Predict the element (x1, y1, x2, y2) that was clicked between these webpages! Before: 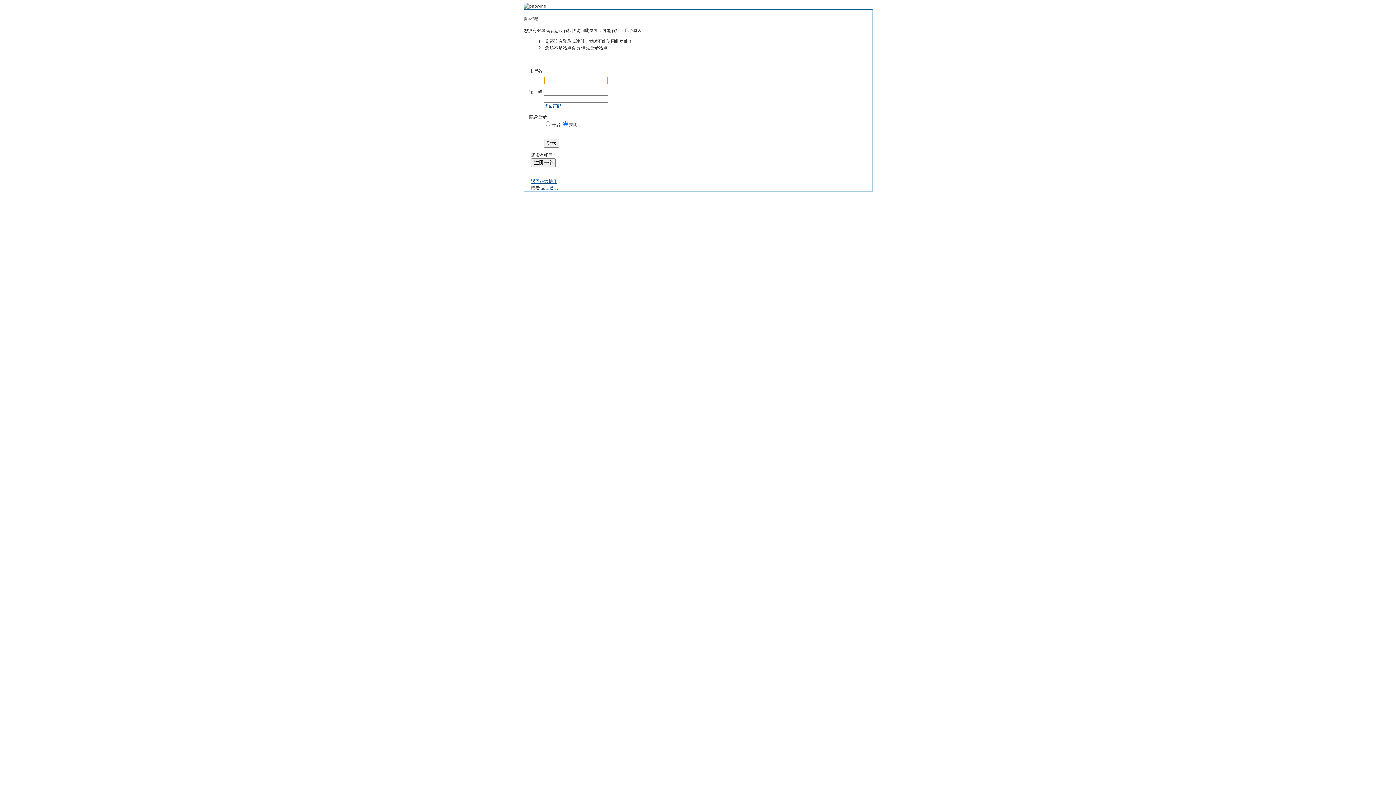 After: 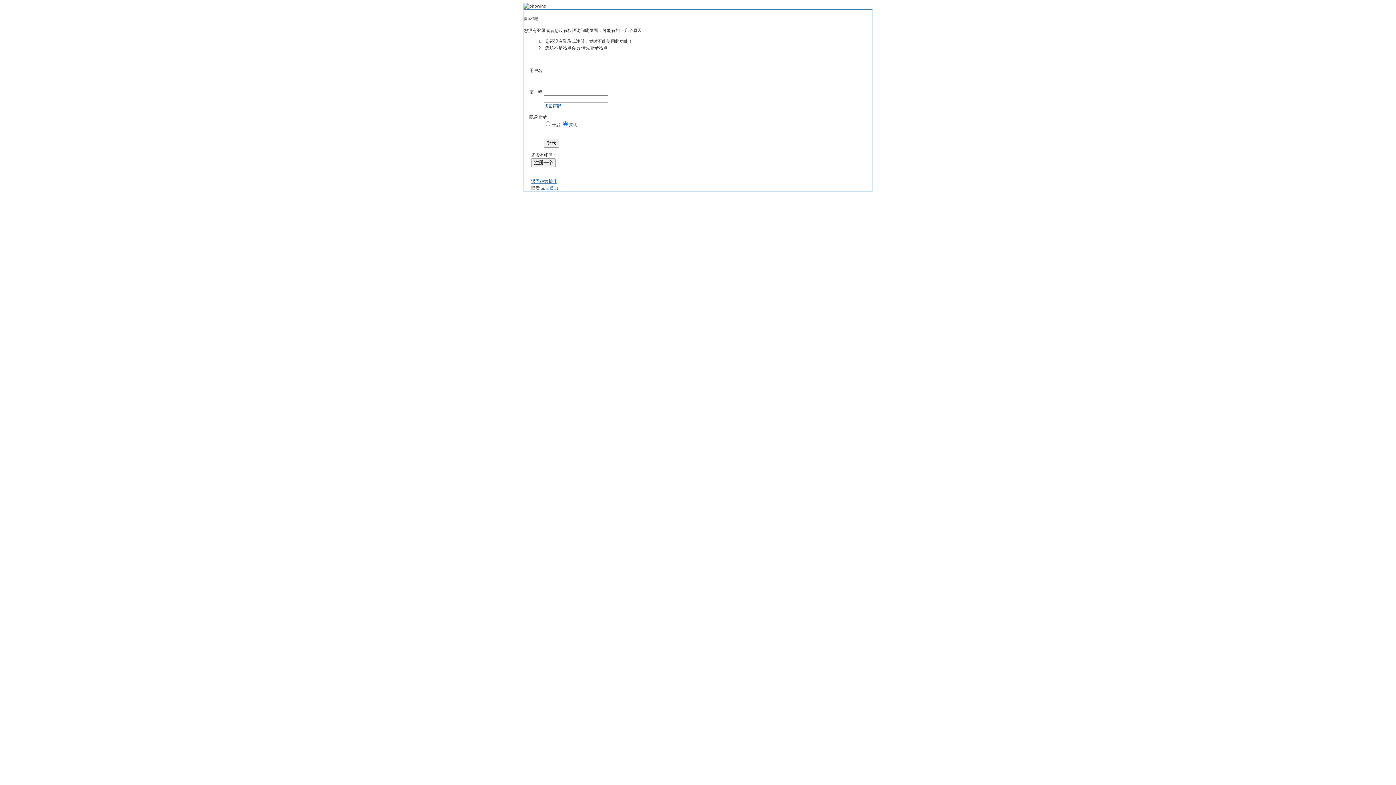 Action: bbox: (544, 103, 561, 108) label: 找回密码